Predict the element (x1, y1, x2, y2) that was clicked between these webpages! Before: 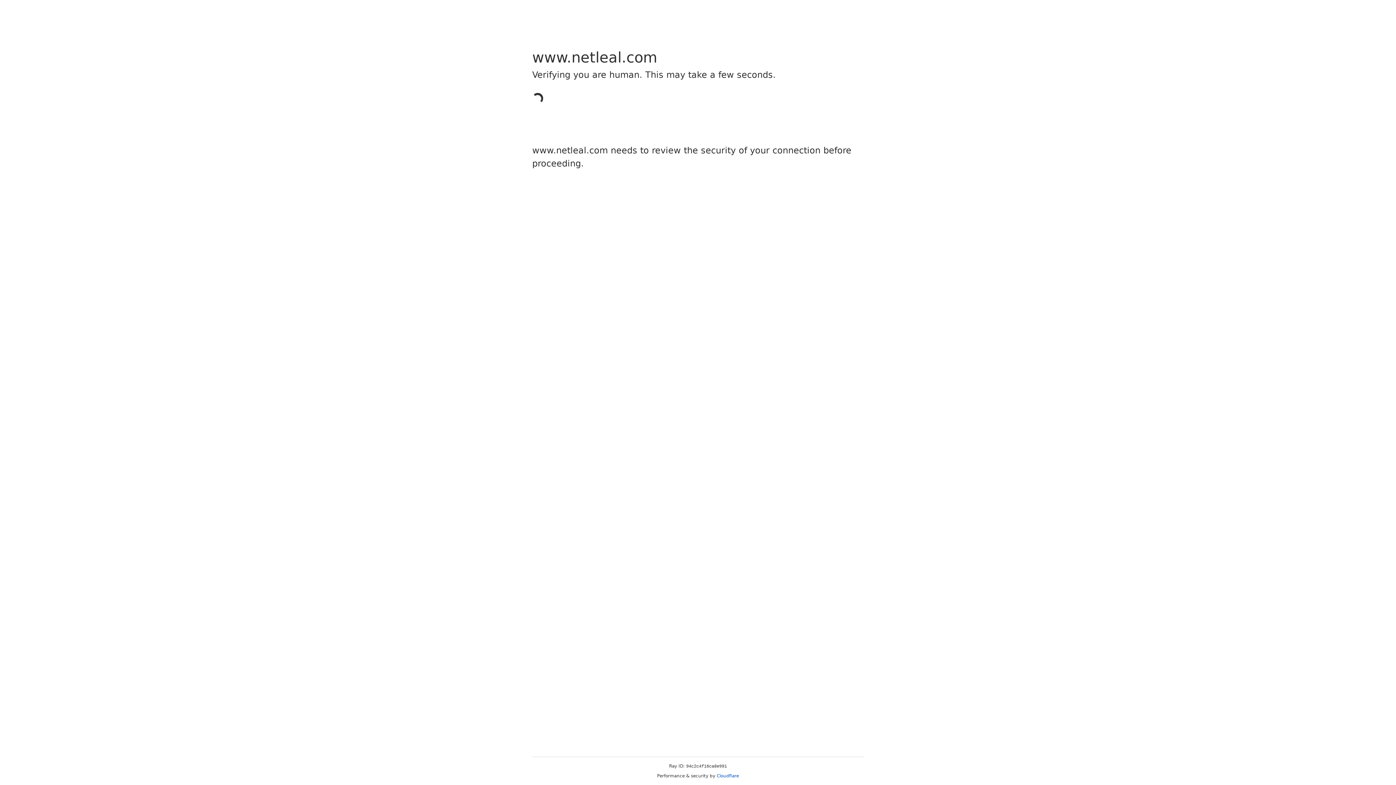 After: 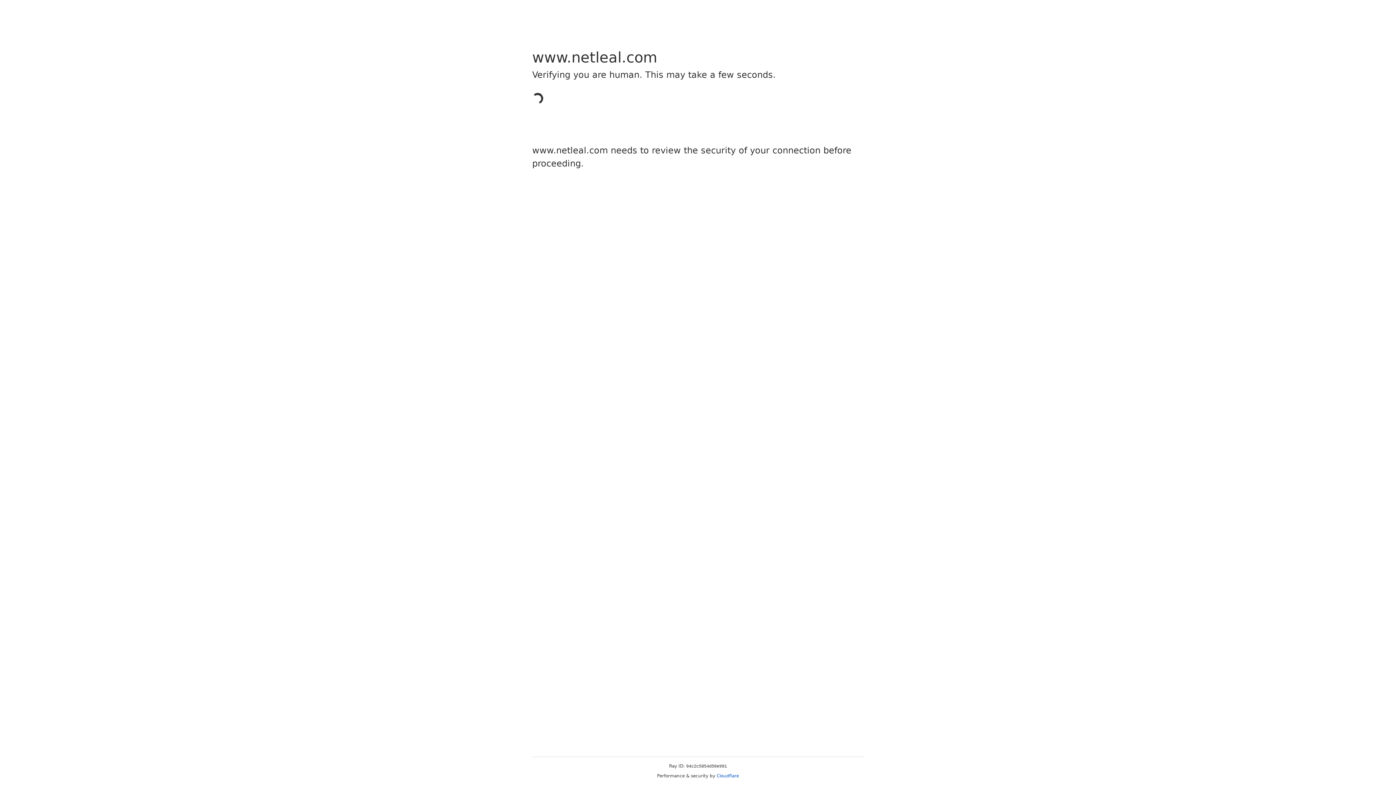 Action: bbox: (716, 773, 739, 778) label: Cloudflare